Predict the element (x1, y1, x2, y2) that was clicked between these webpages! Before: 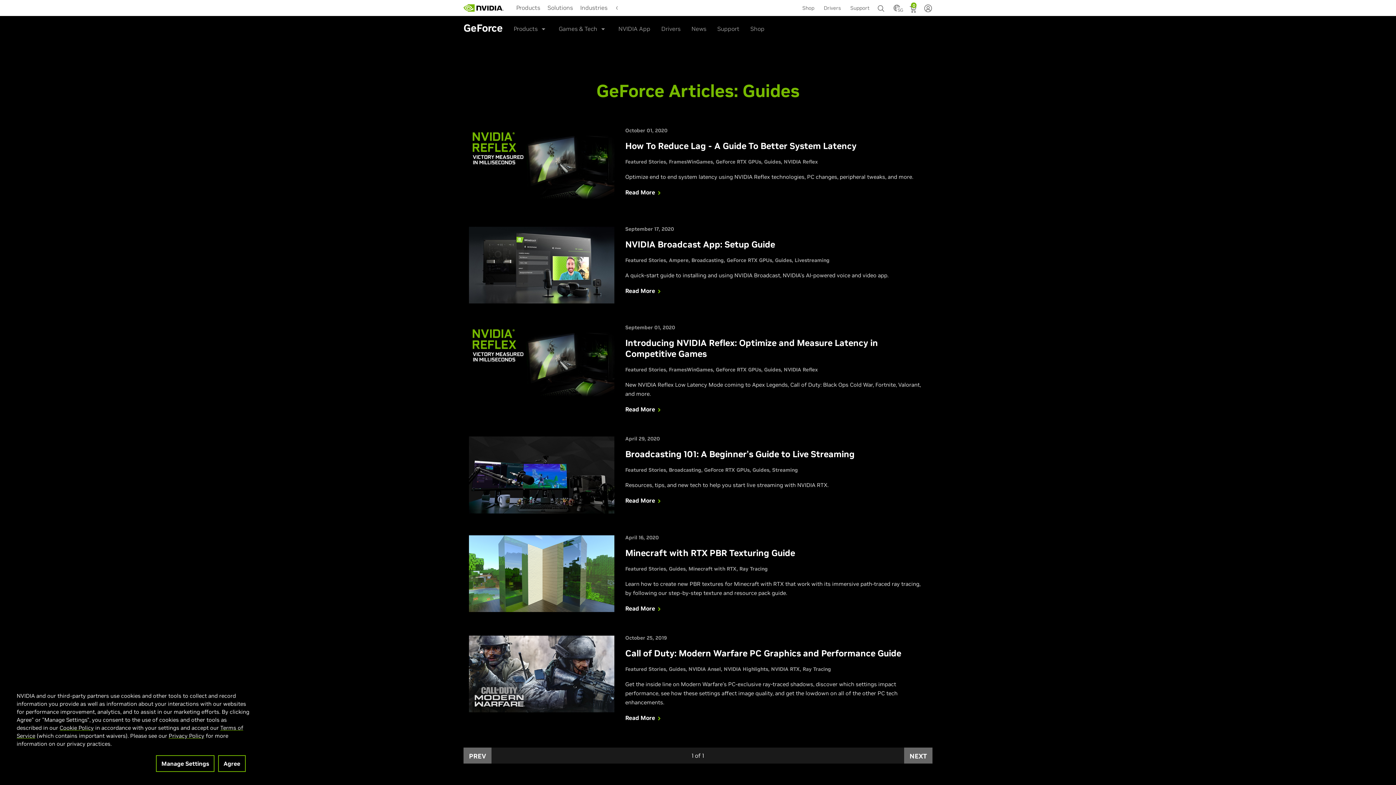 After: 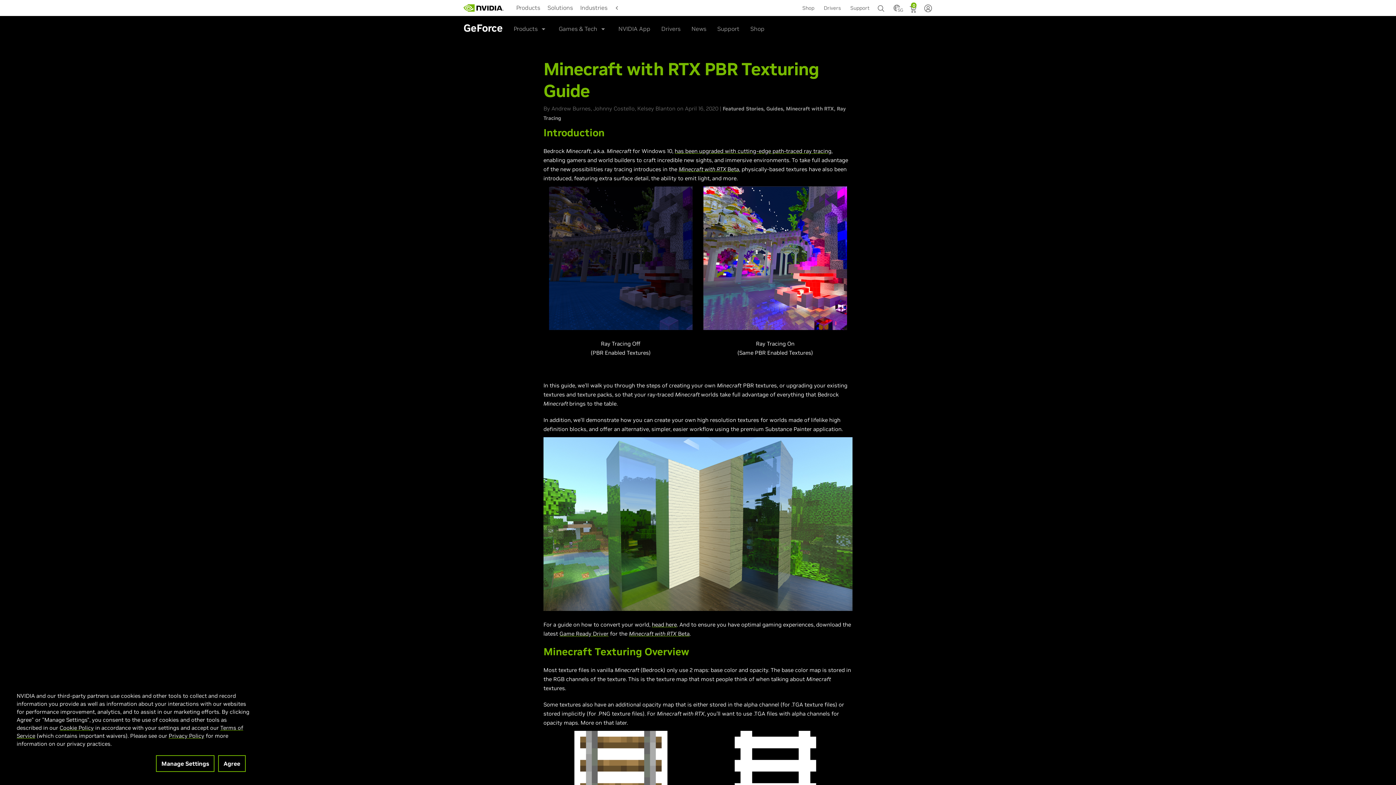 Action: bbox: (469, 535, 614, 612)